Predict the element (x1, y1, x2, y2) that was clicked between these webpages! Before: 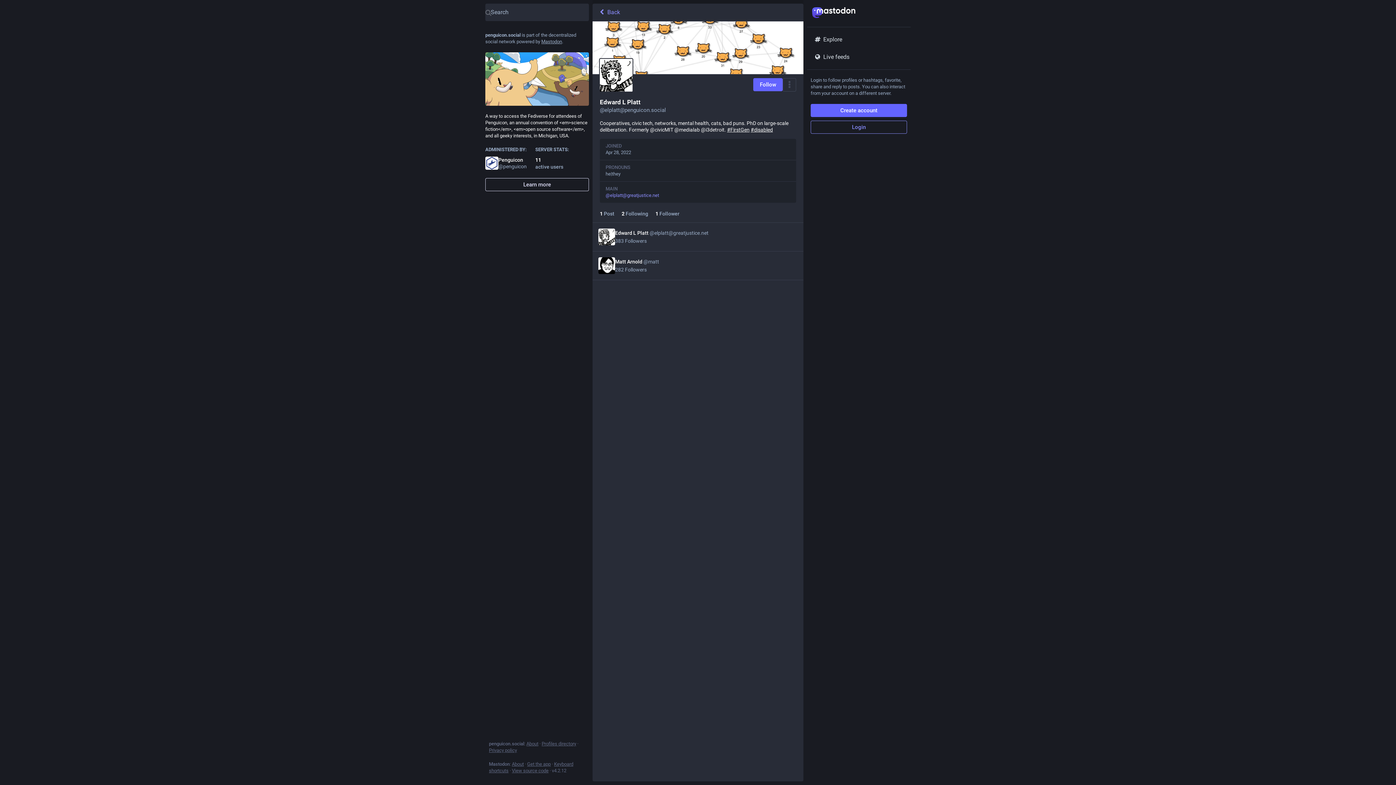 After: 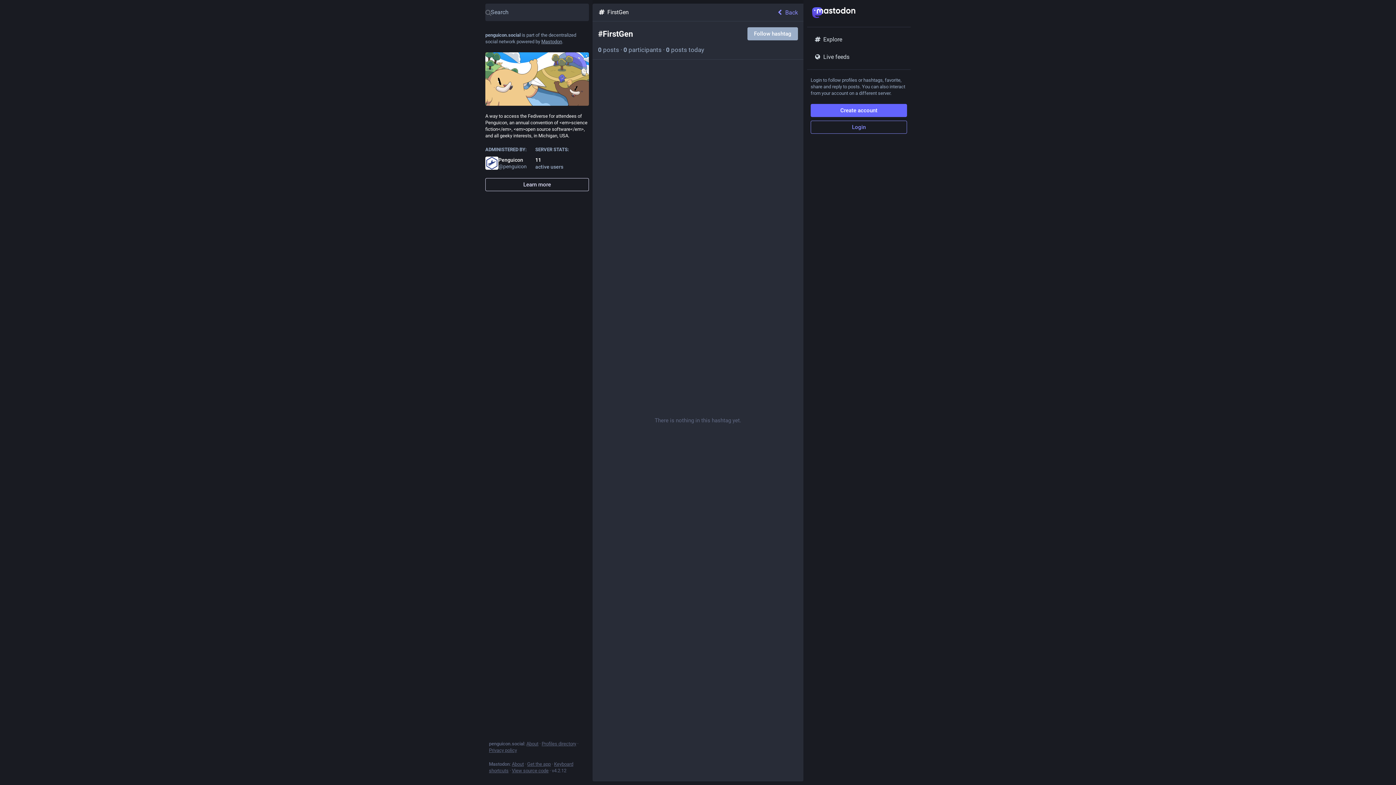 Action: bbox: (727, 126, 749, 132) label: #FirstGen